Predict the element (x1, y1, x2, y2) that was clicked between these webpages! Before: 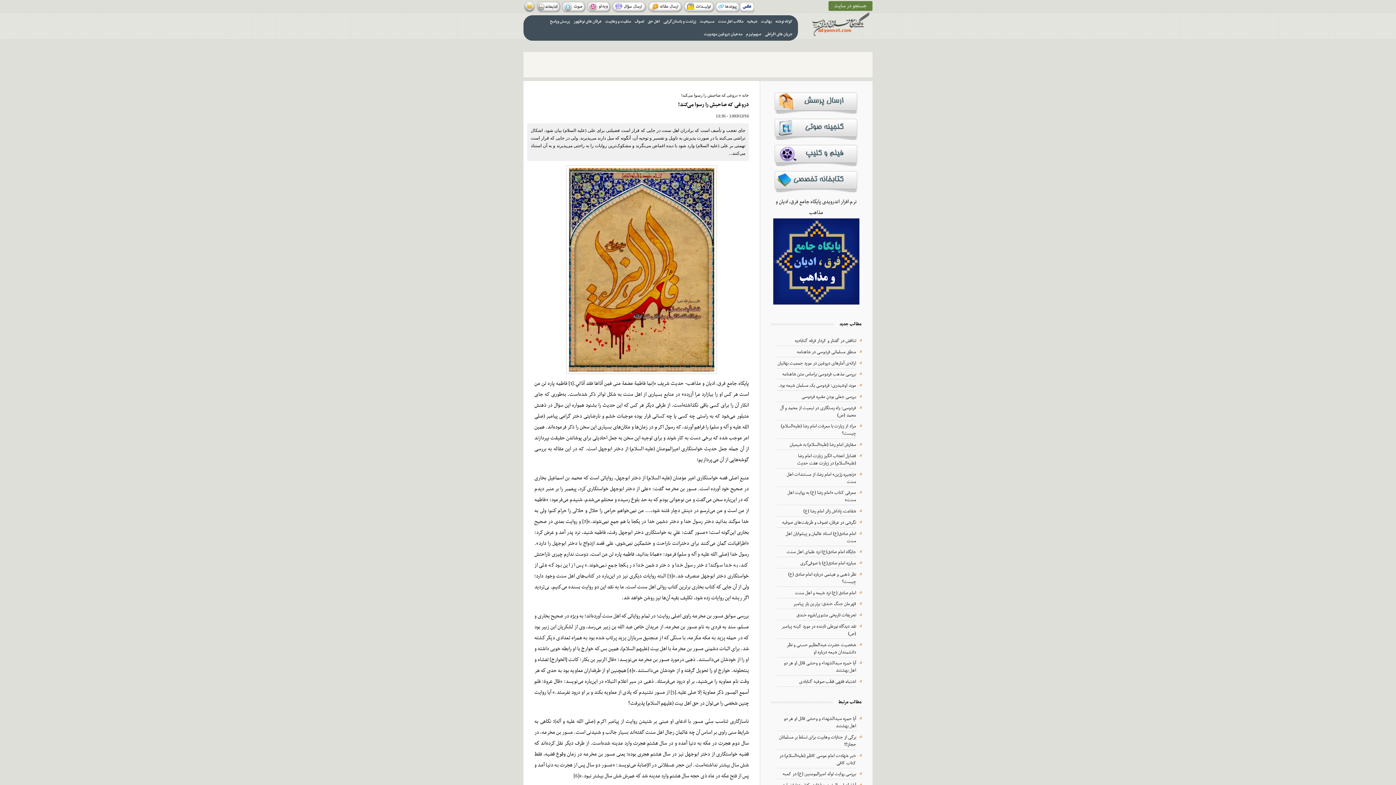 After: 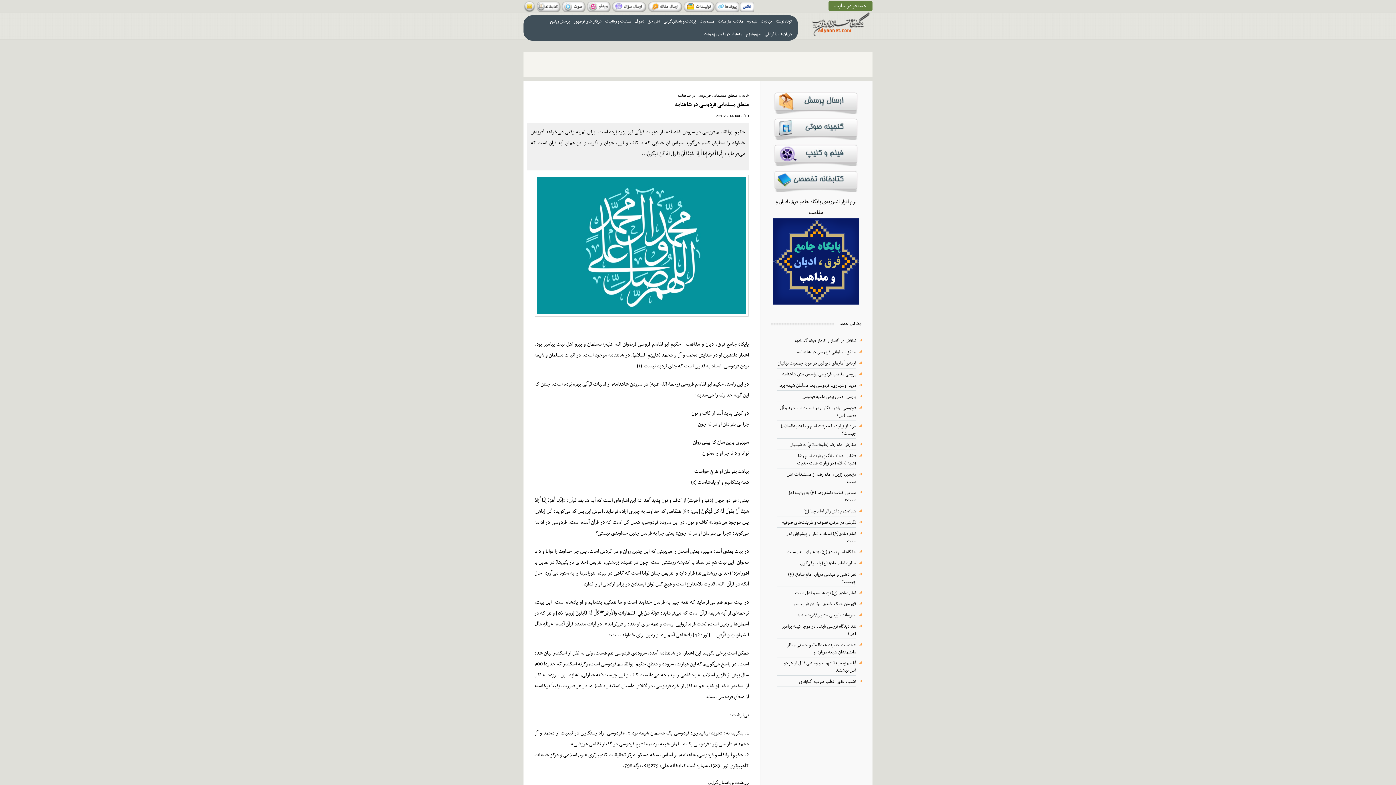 Action: label: منطق مسلمانی فردوسی در شاهنامه bbox: (797, 348, 856, 356)